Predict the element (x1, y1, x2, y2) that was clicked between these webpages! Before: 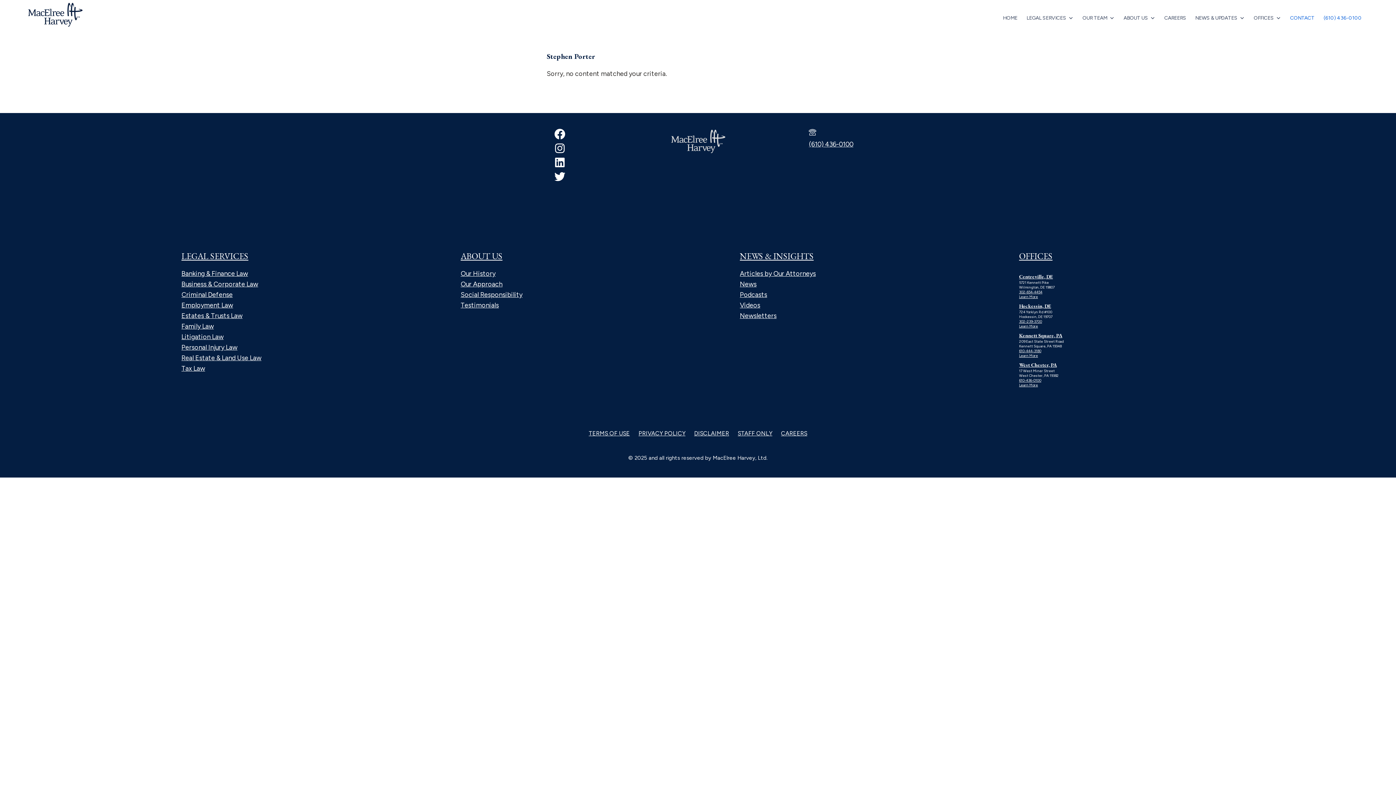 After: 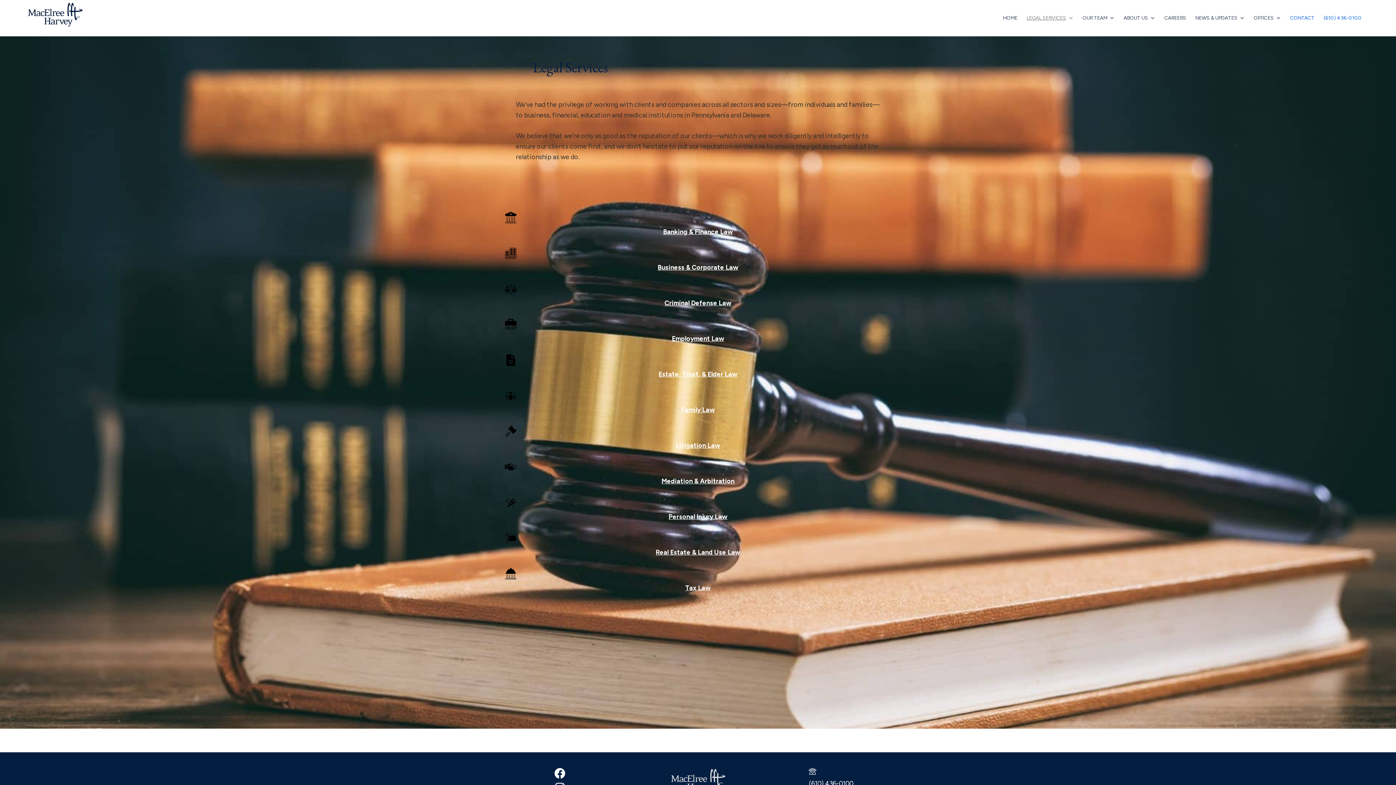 Action: label: LEGAL SERVICES bbox: (1024, 10, 1076, 25)